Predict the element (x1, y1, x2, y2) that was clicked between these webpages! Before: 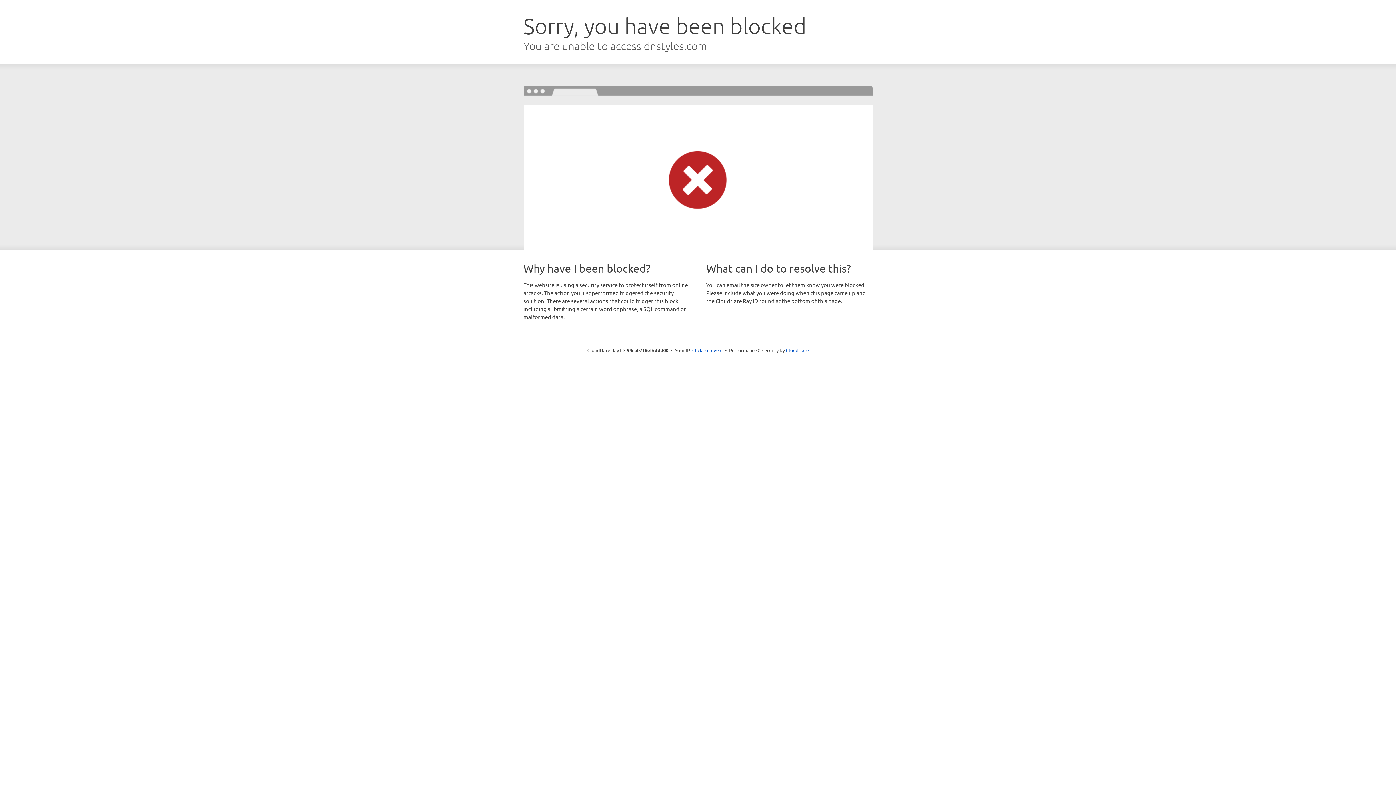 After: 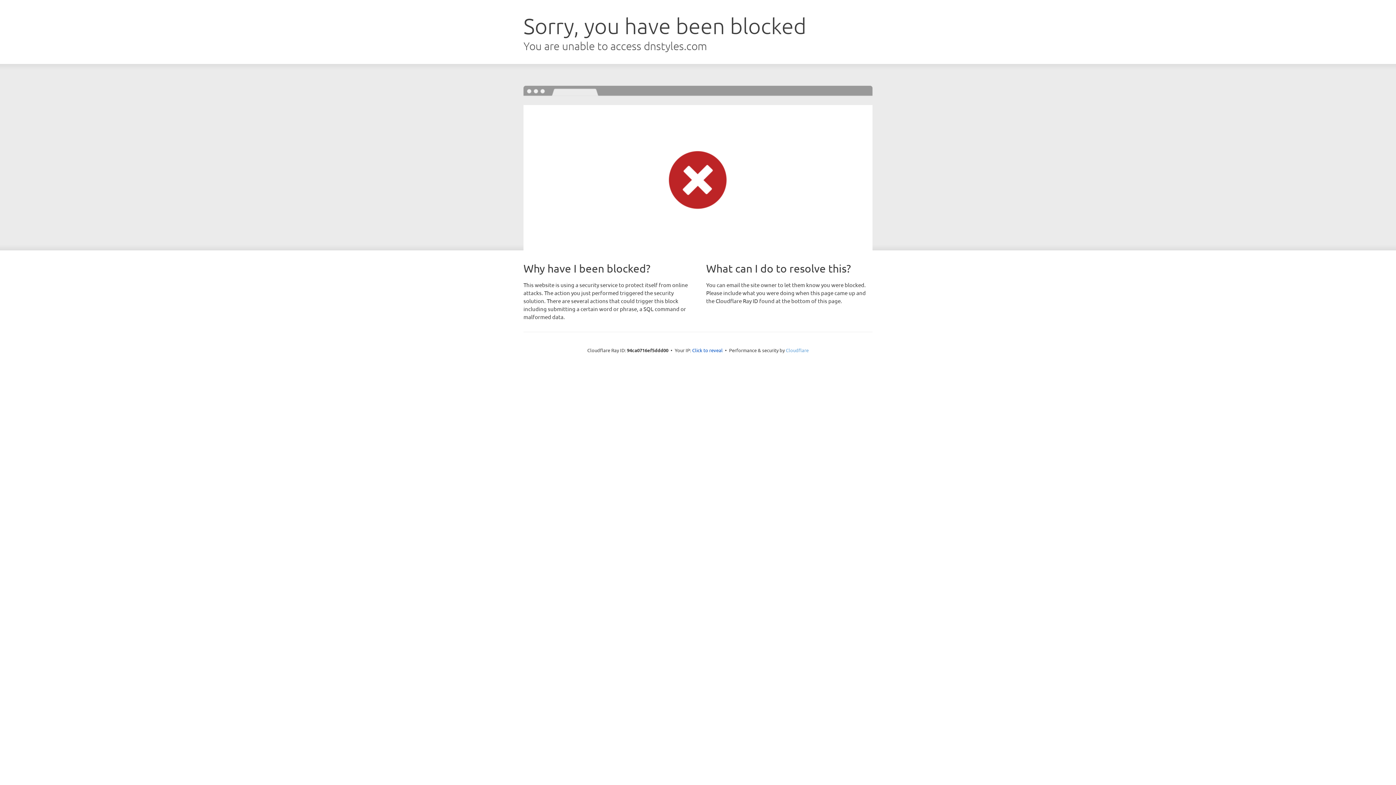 Action: label: Cloudflare bbox: (786, 347, 808, 353)